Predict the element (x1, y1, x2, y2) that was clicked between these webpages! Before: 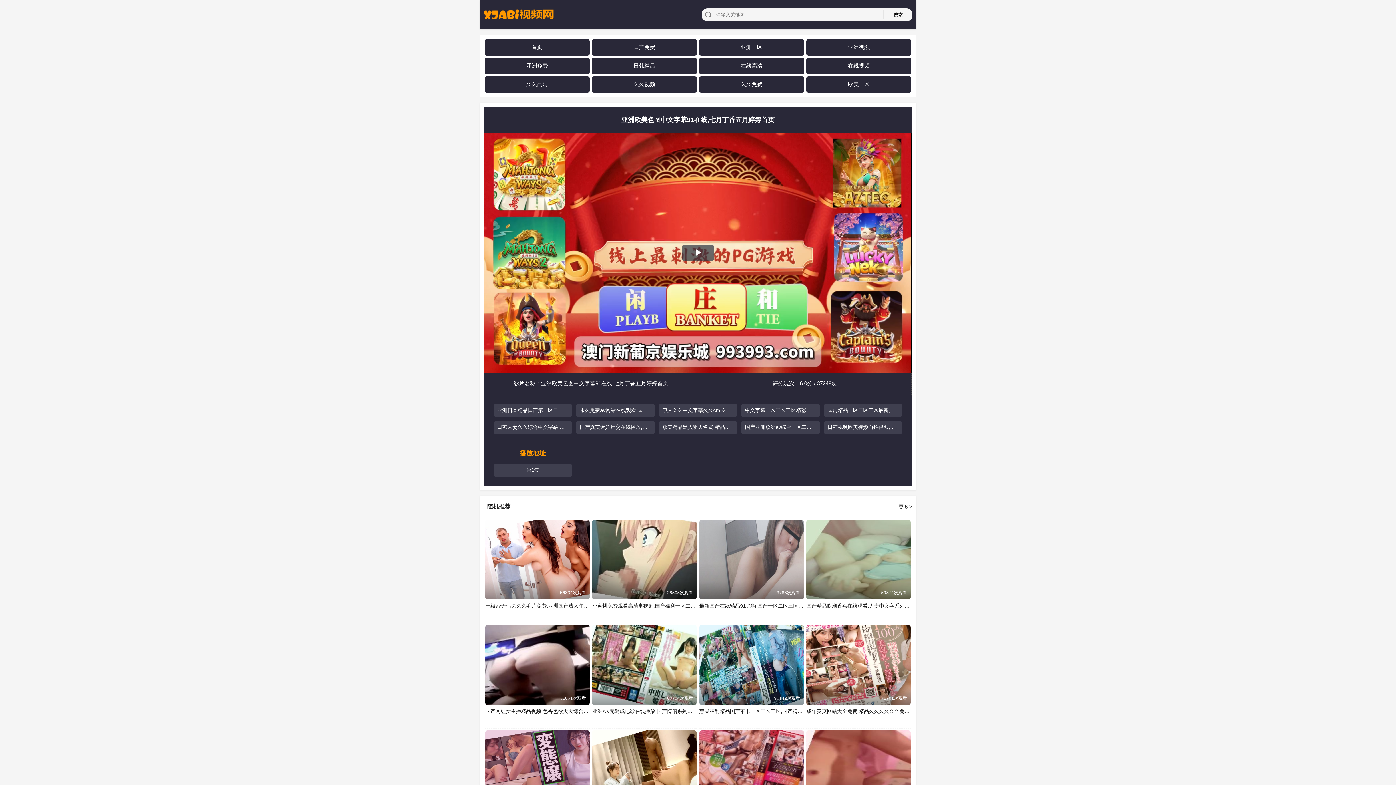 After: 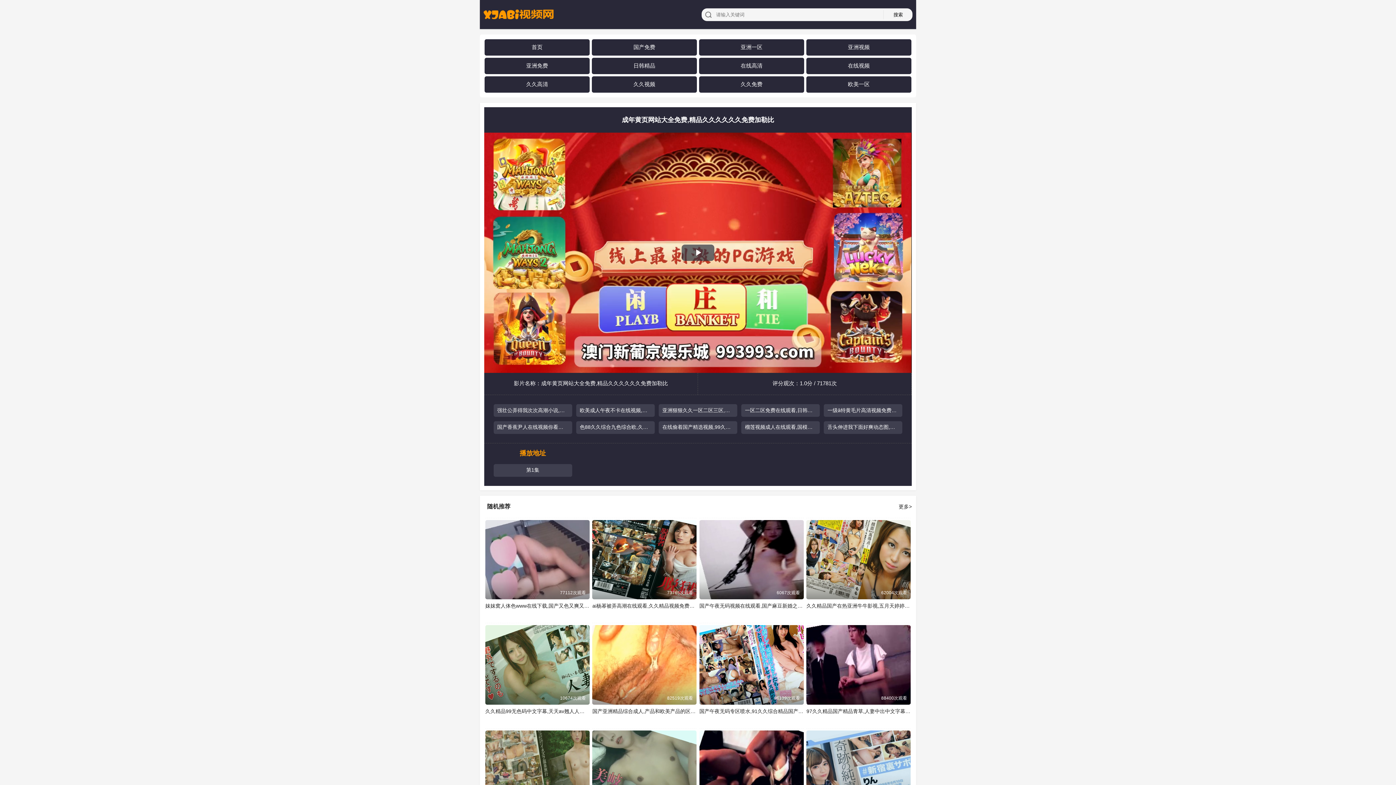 Action: bbox: (806, 625, 910, 704) label: 成年黄页网站大全免费,精品久久久久久久免费加勒比
71781次观看